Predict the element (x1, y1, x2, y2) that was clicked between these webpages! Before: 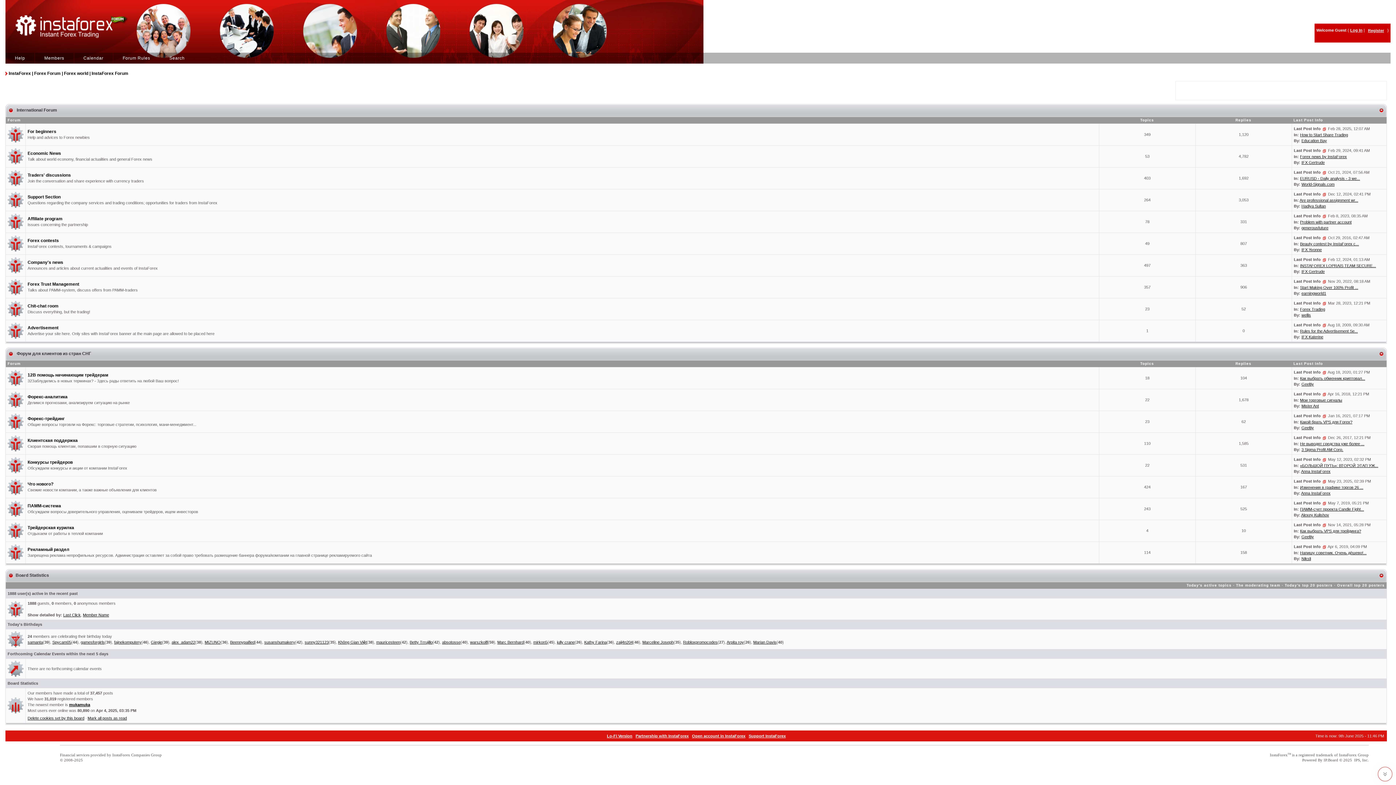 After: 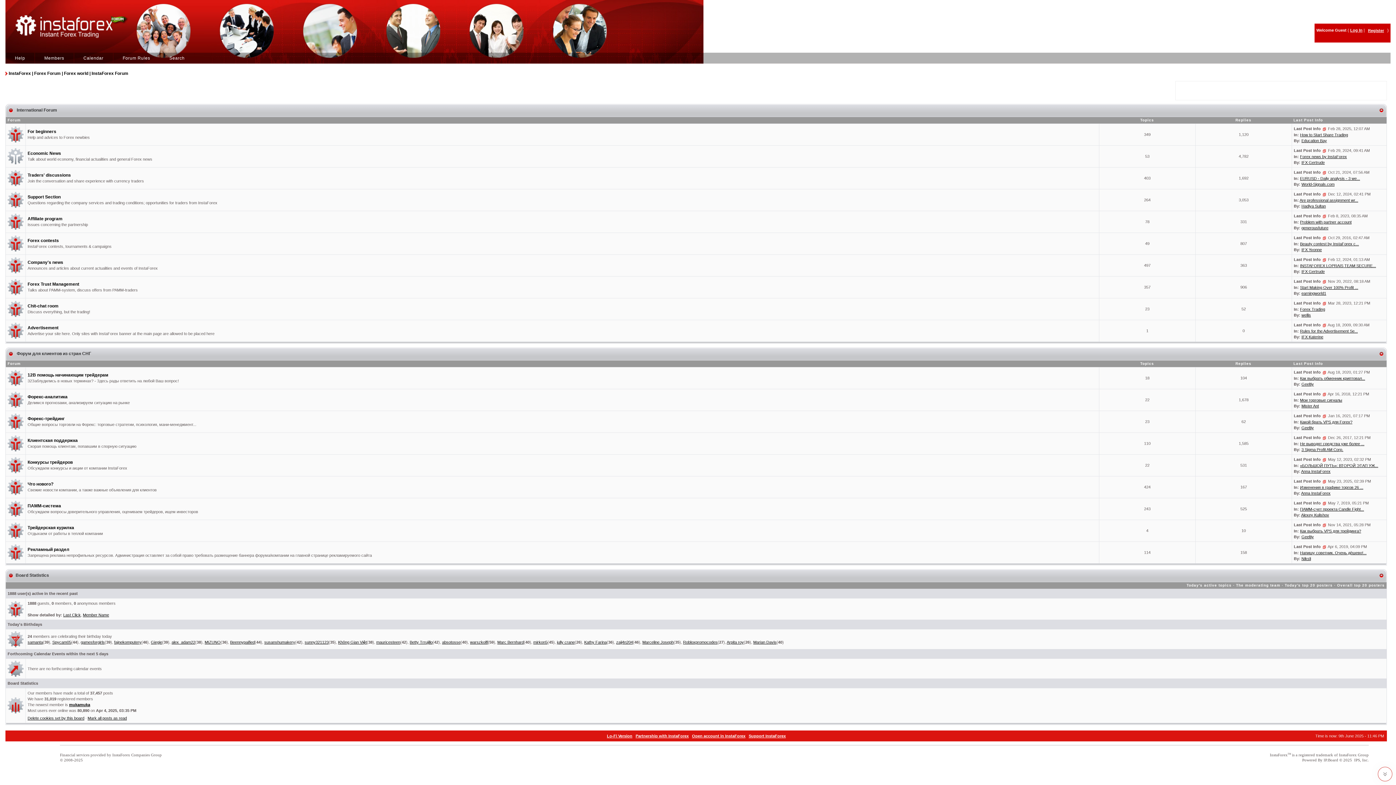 Action: bbox: (7, 153, 23, 158)